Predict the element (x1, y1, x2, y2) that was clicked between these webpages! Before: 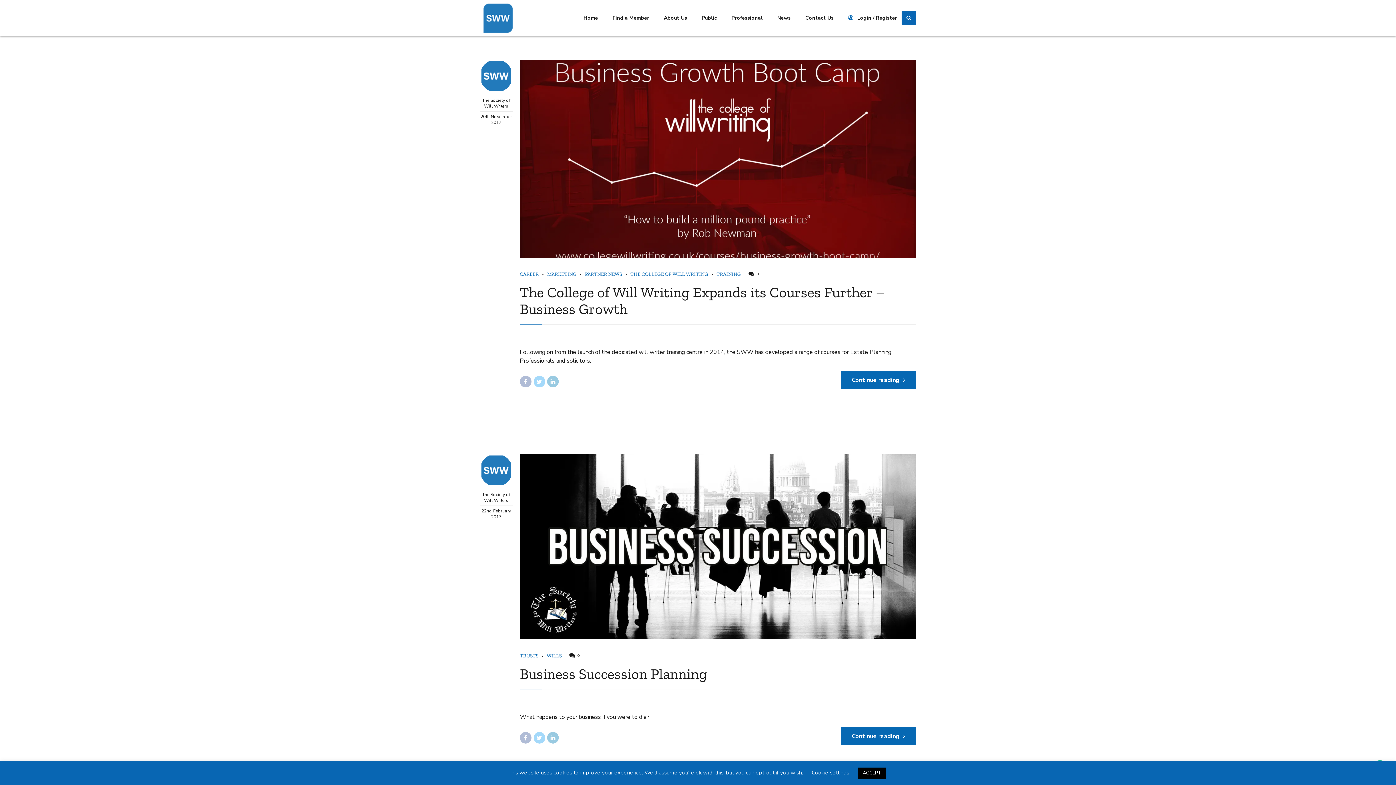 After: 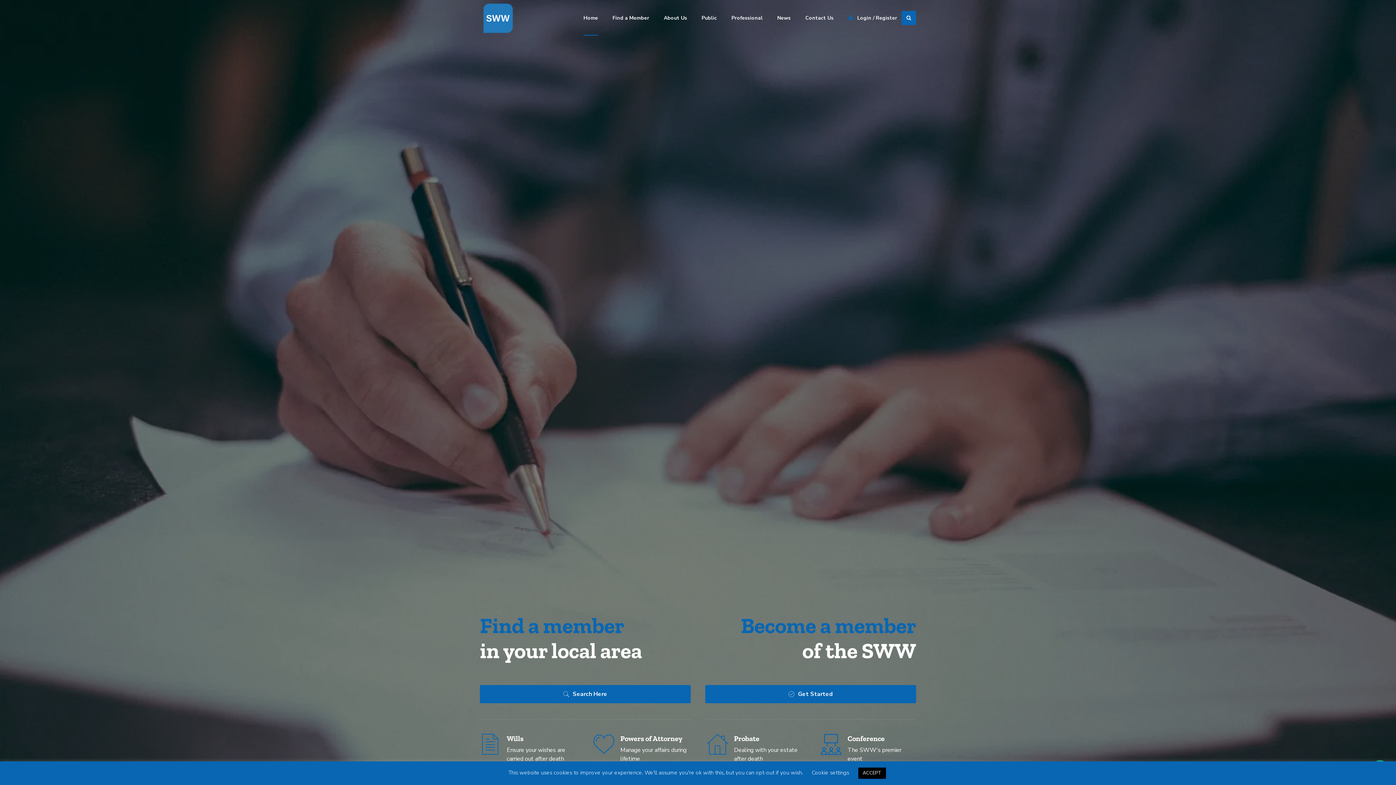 Action: bbox: (583, 0, 598, 36) label: Home